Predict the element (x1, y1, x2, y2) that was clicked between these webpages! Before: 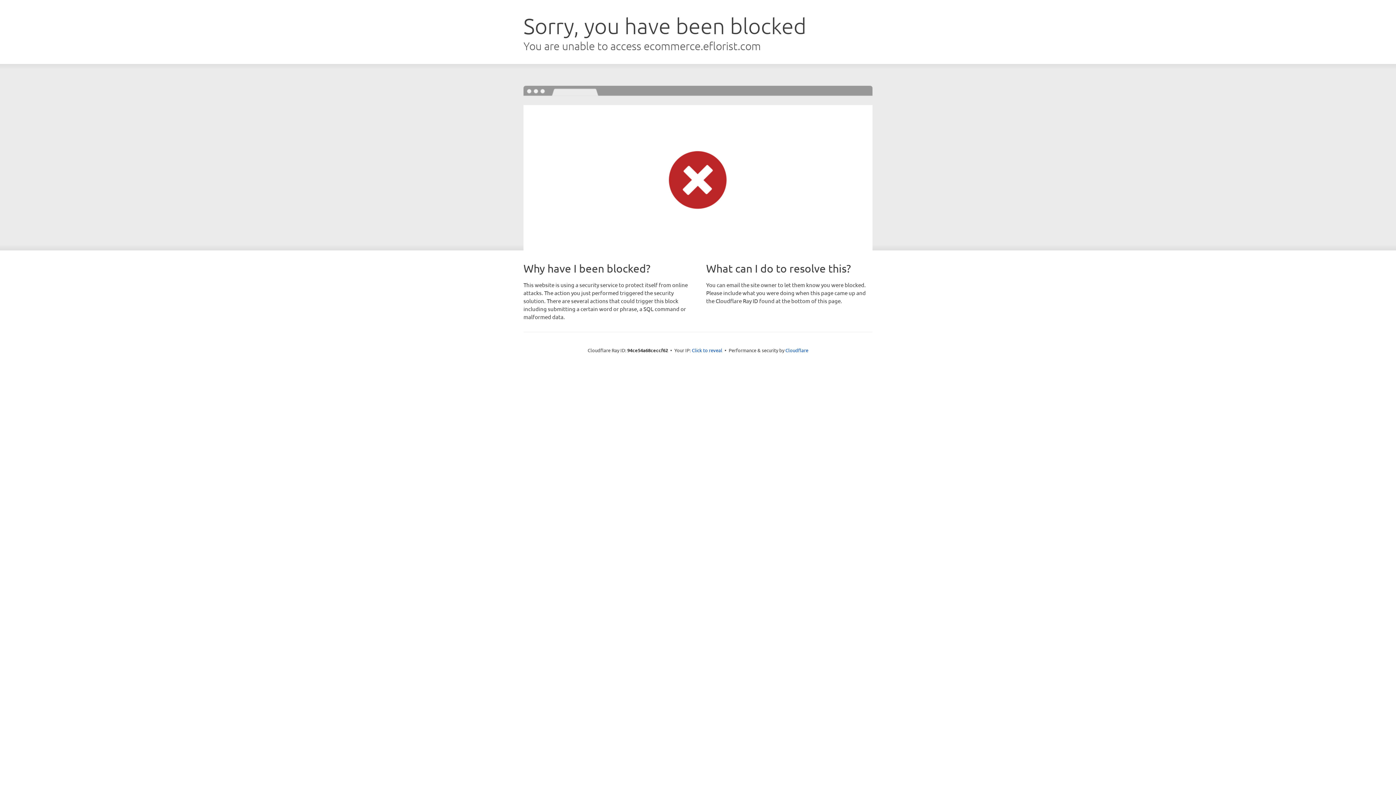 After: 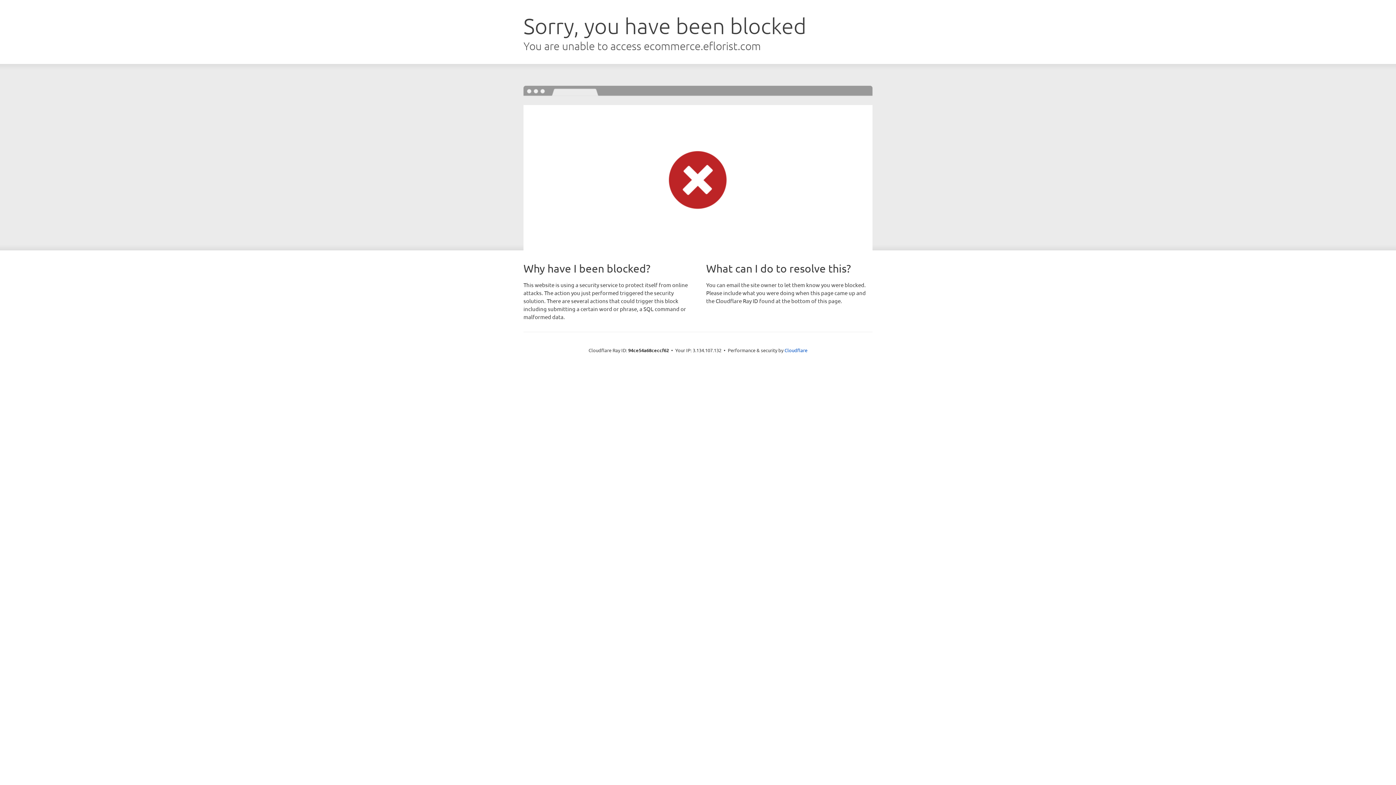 Action: bbox: (692, 346, 722, 353) label: Click to reveal